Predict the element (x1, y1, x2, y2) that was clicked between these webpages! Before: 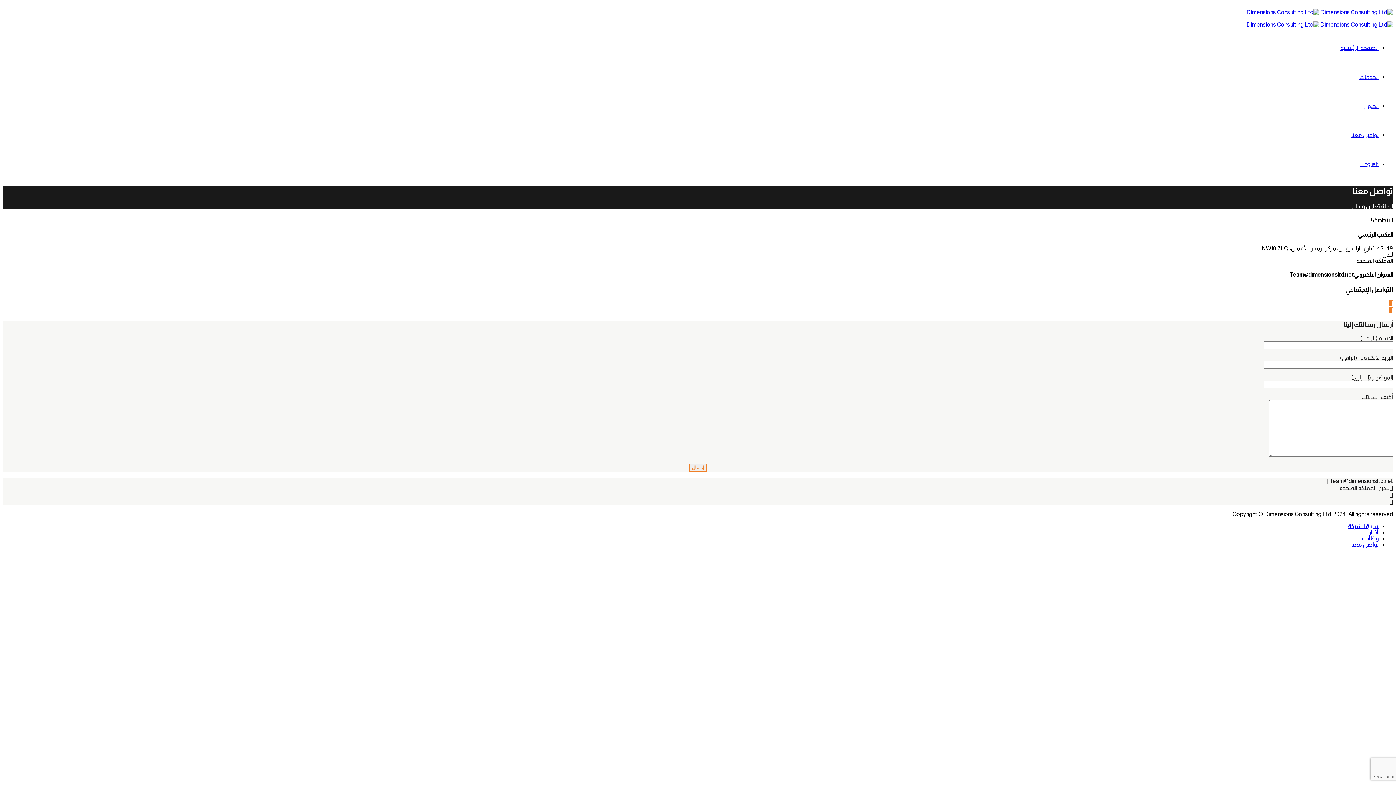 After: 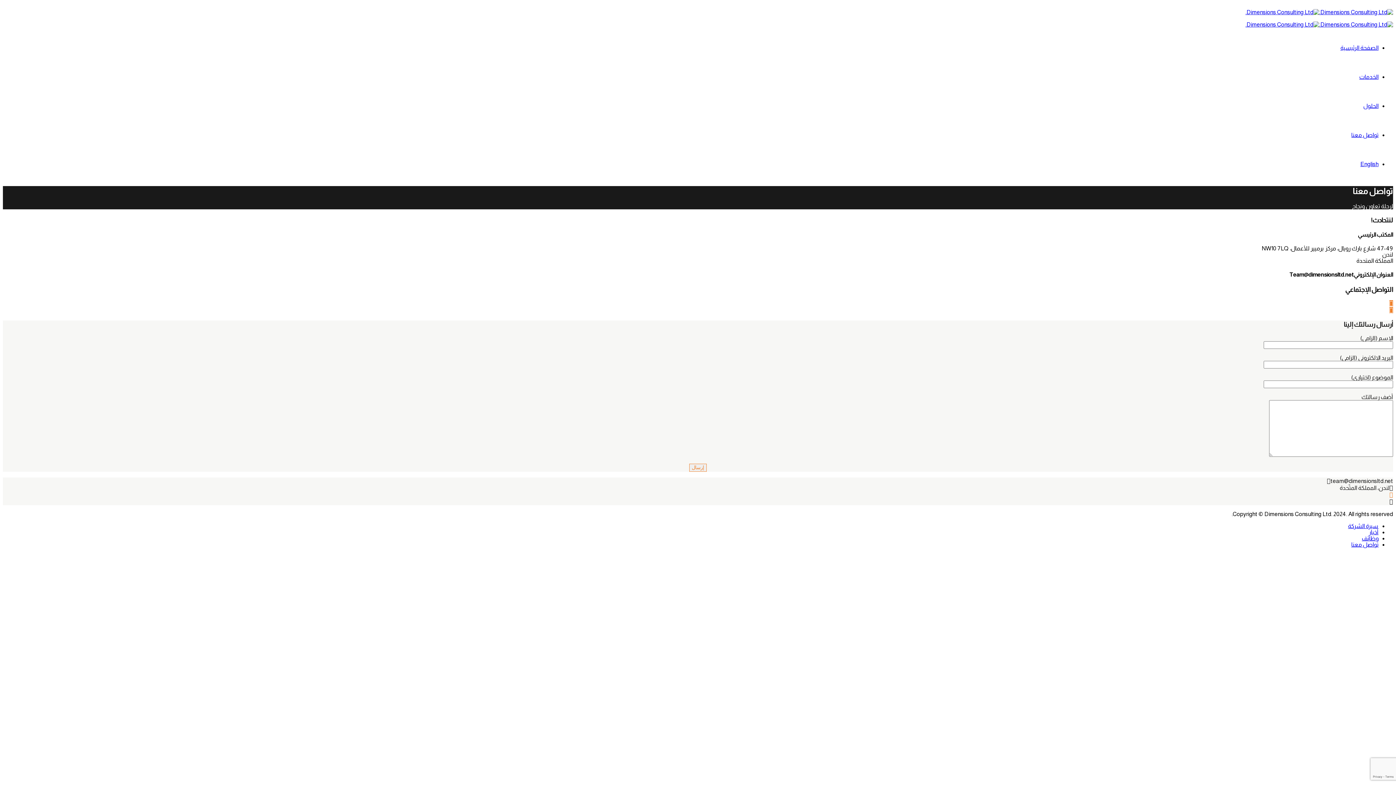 Action: bbox: (1389, 491, 1393, 498)